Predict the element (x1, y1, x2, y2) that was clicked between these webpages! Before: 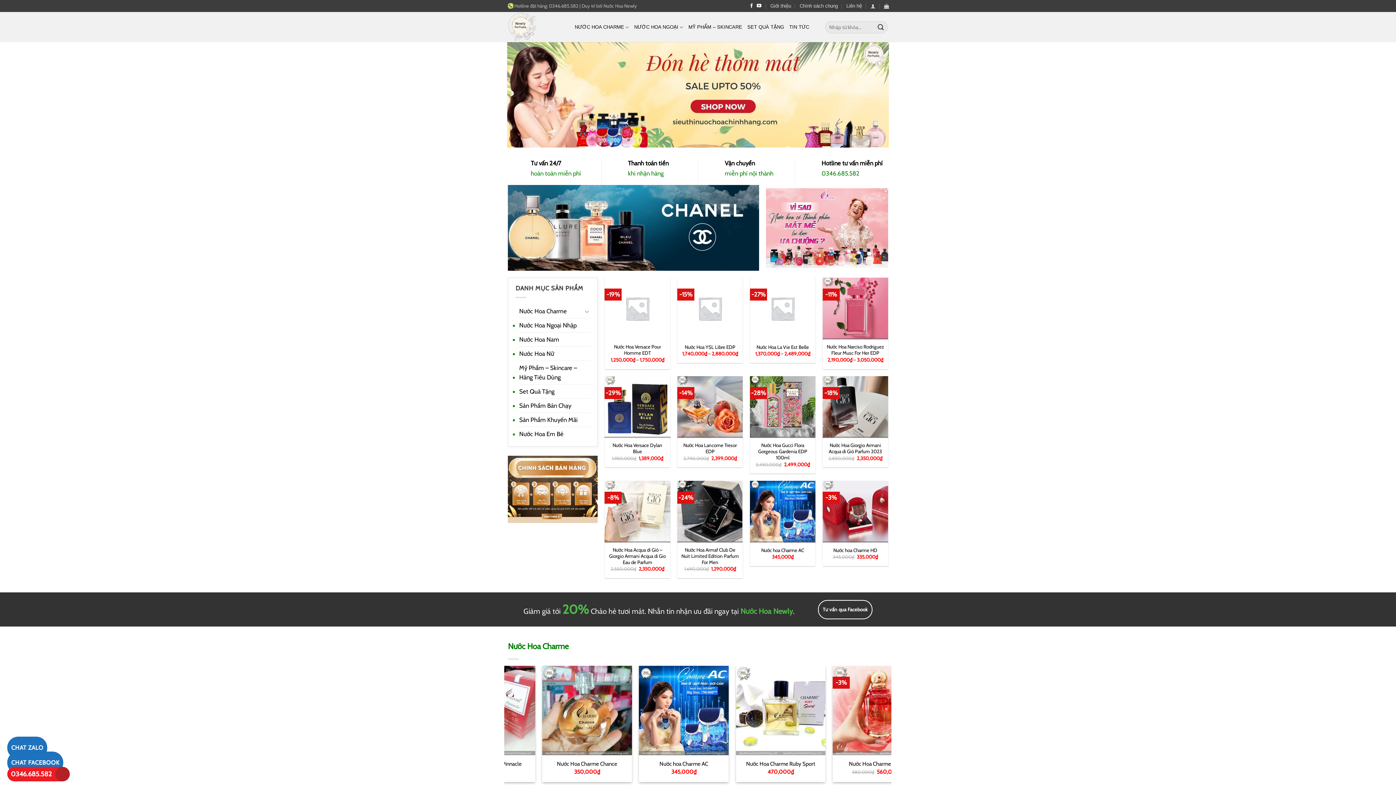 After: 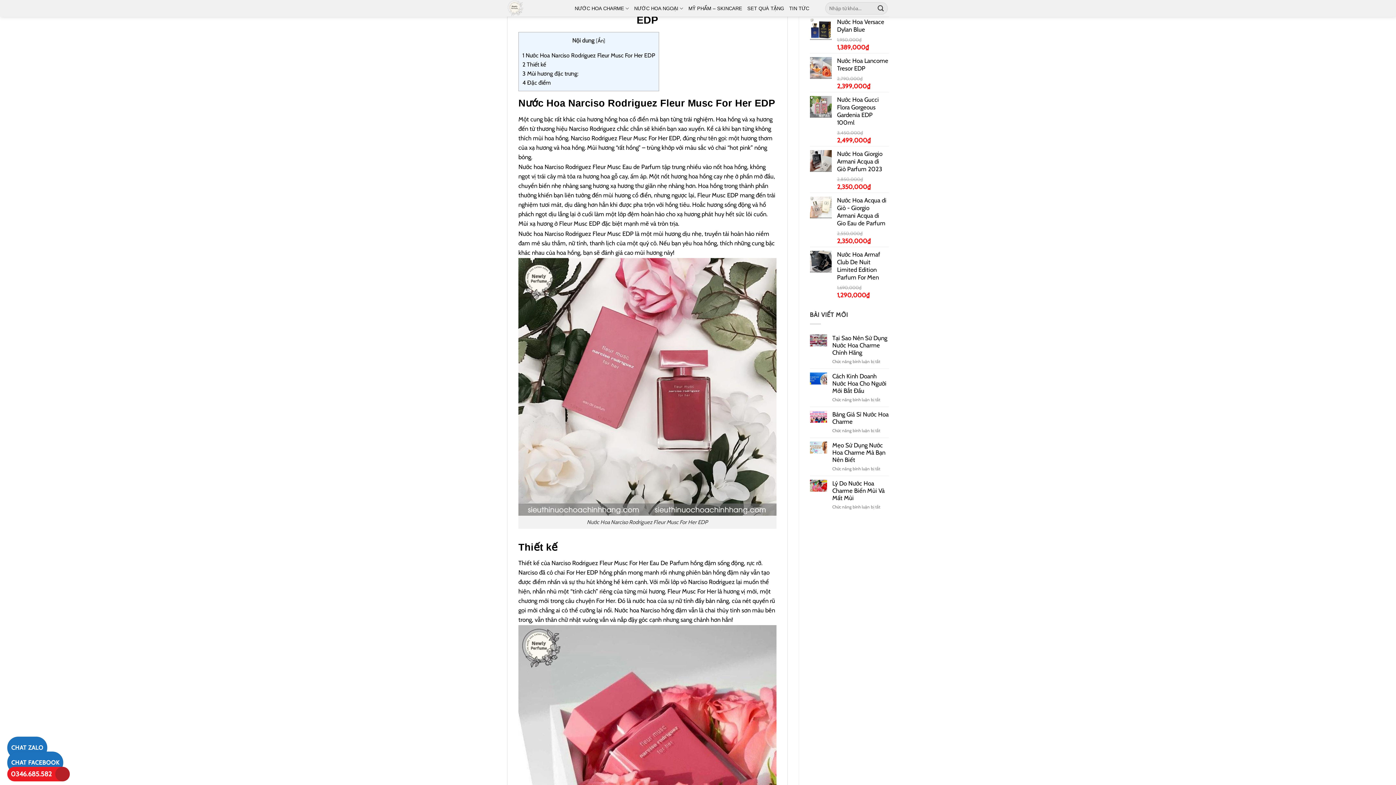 Action: label: Nước Hoa Narciso Rodriguez Fleur Musc For Her EDP bbox: (826, 344, 884, 356)